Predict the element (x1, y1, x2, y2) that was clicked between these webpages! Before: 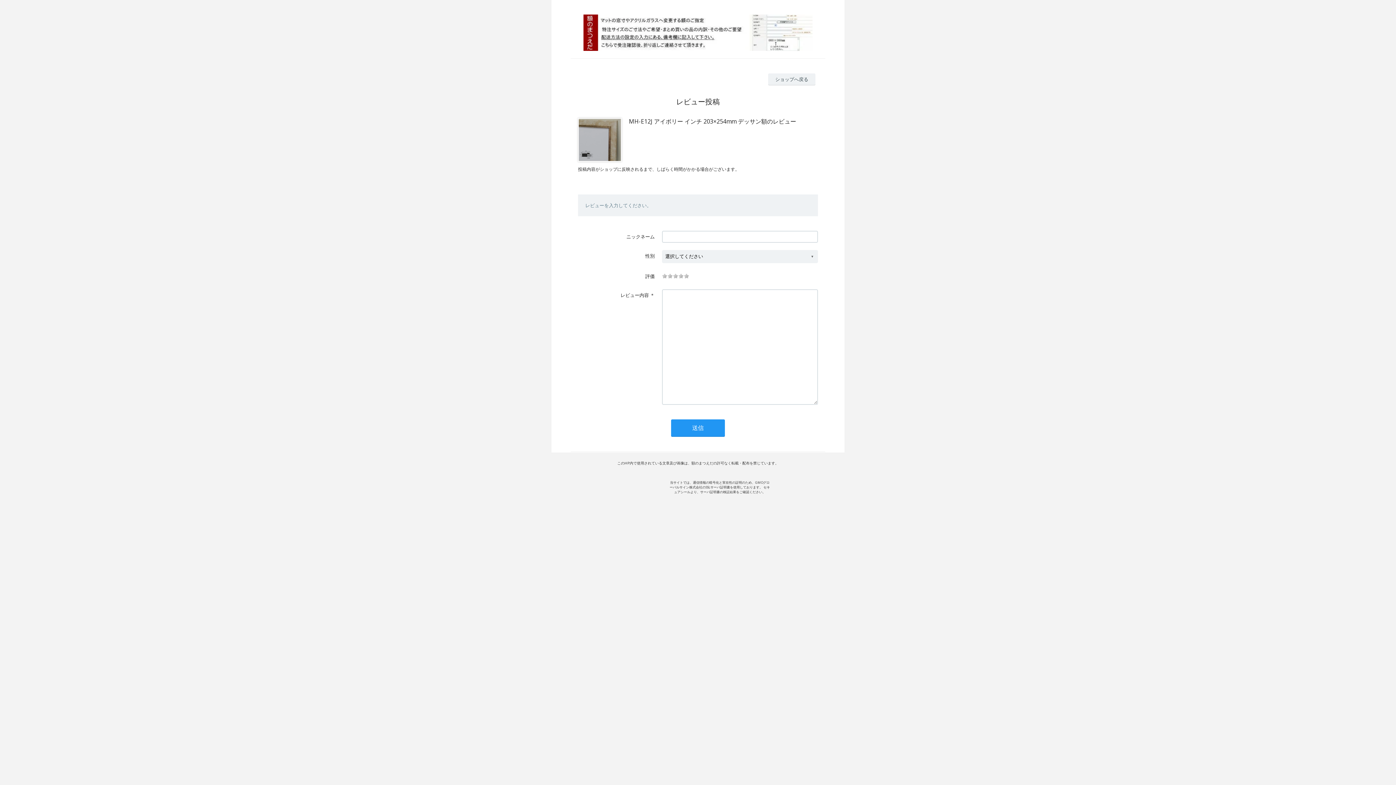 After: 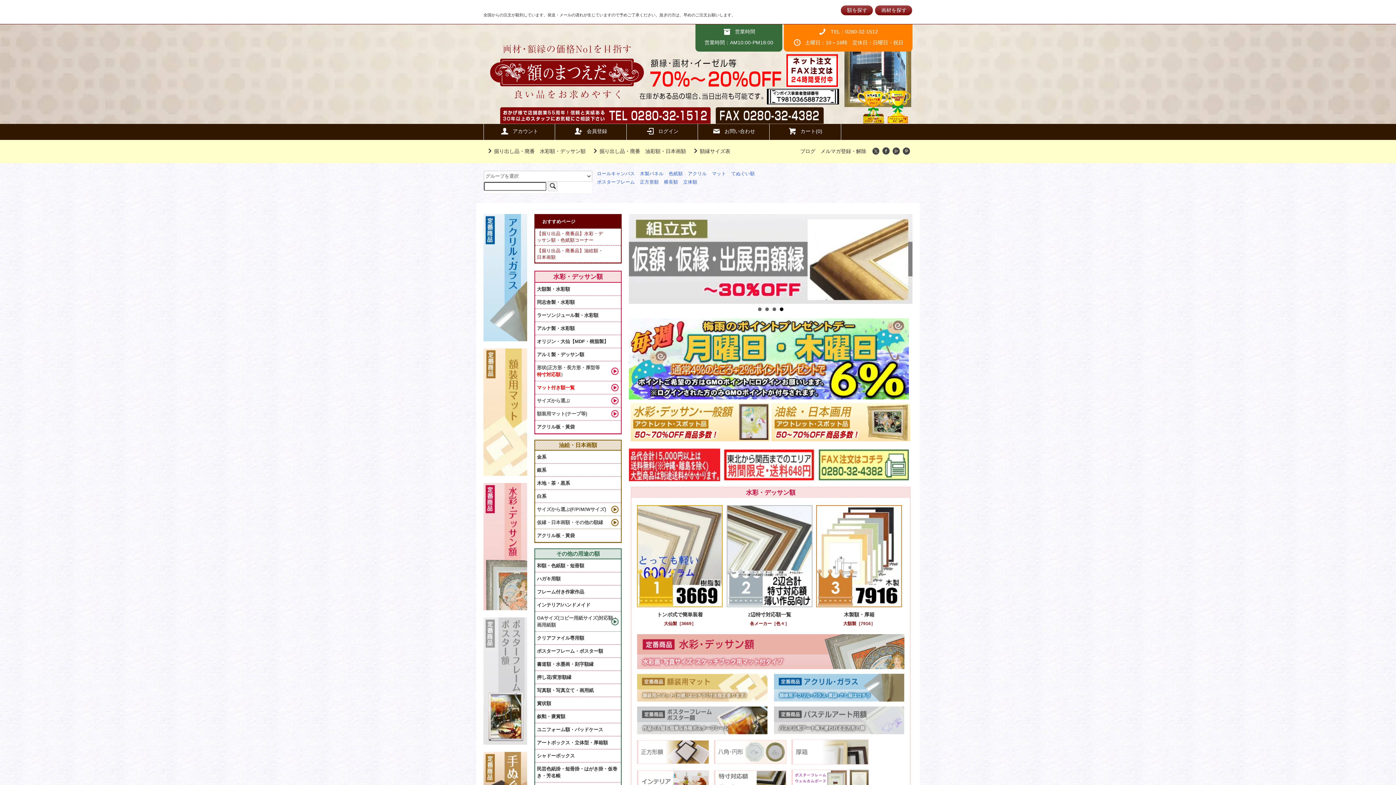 Action: bbox: (552, 14, 844, 50)